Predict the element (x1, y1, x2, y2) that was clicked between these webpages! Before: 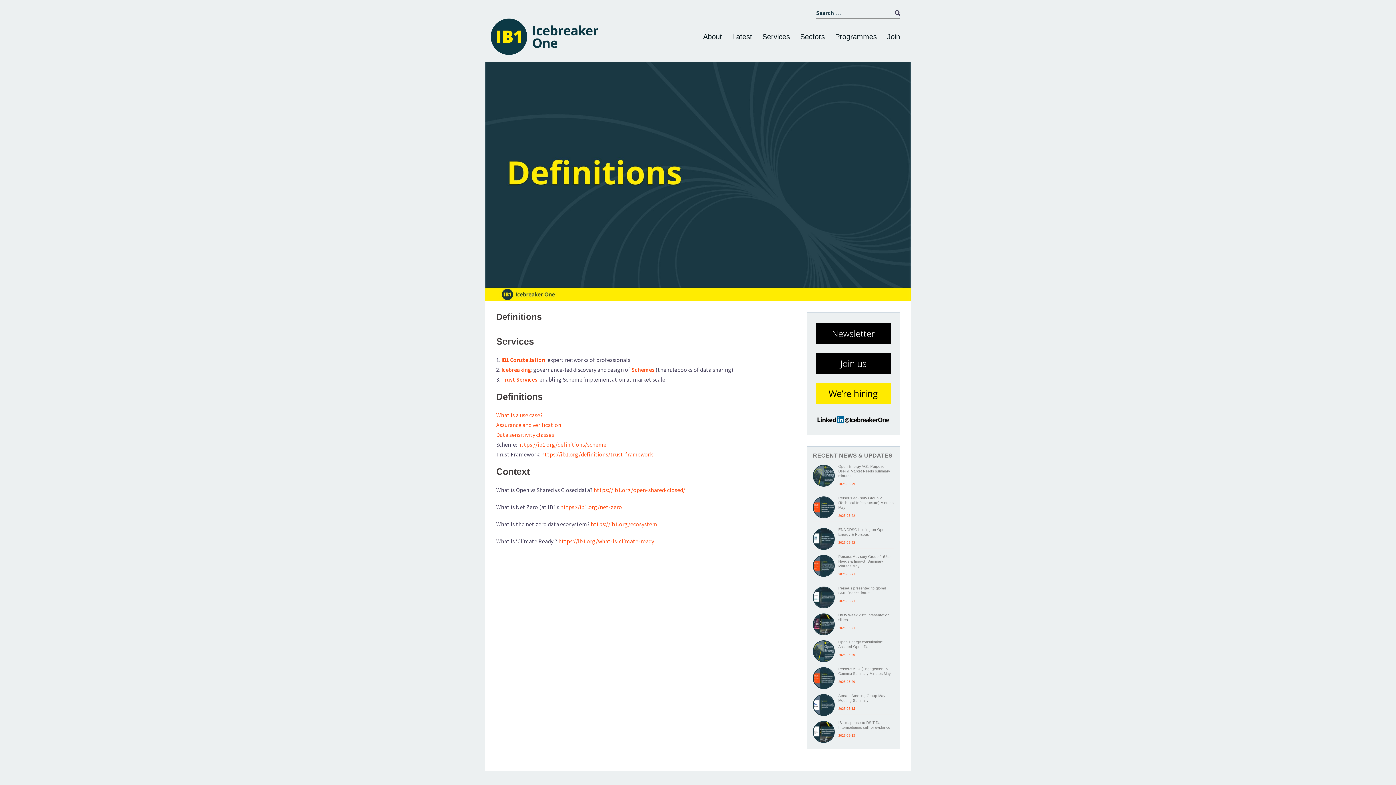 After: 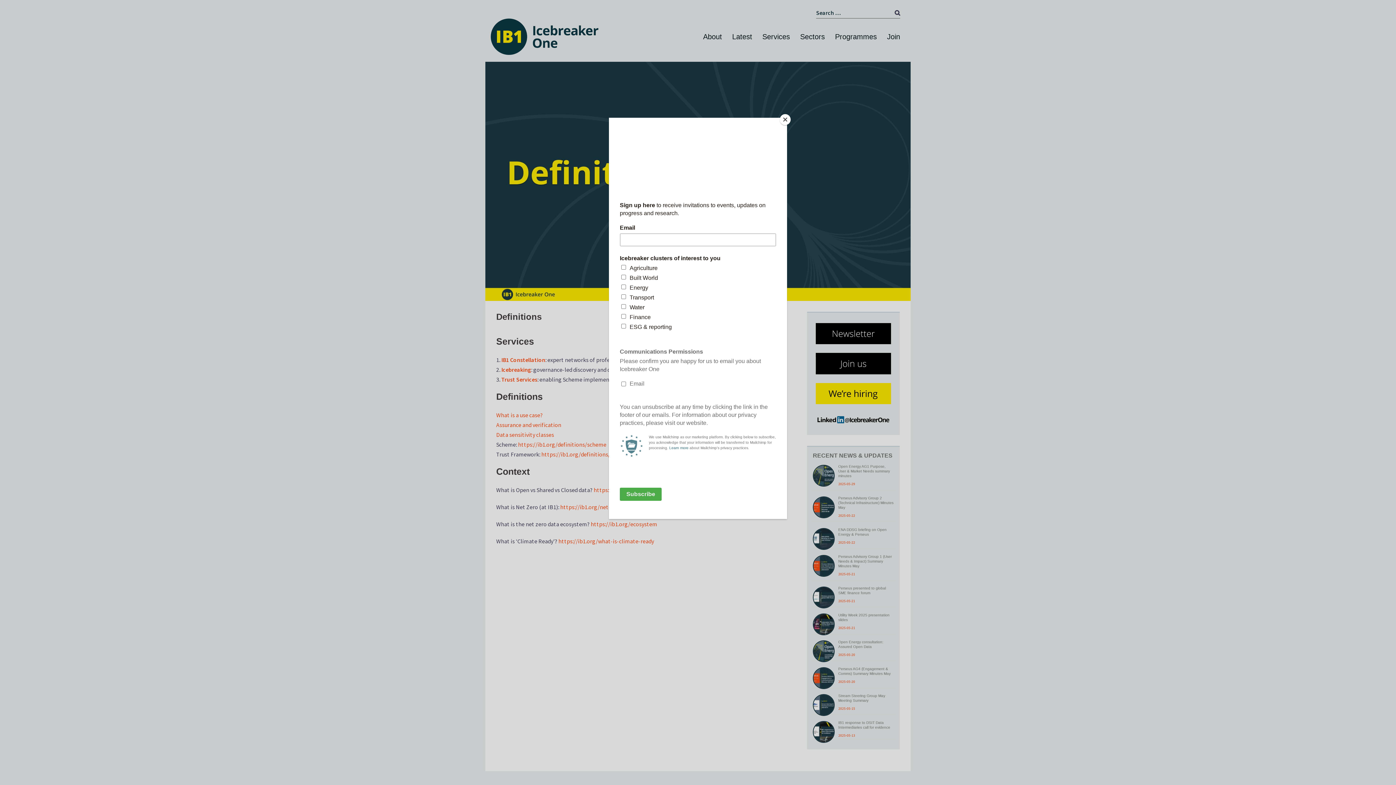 Action: label: Programmes bbox: (835, 30, 877, 42)